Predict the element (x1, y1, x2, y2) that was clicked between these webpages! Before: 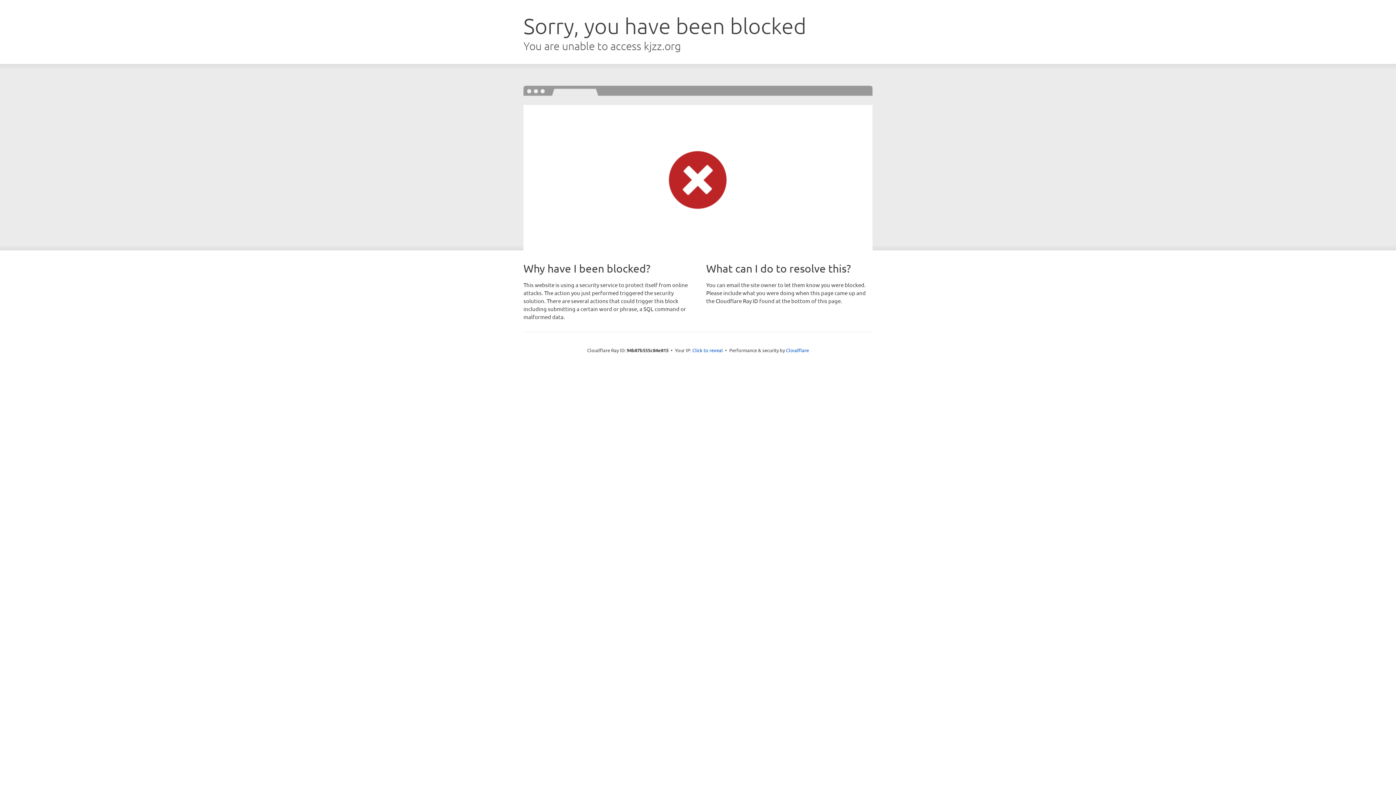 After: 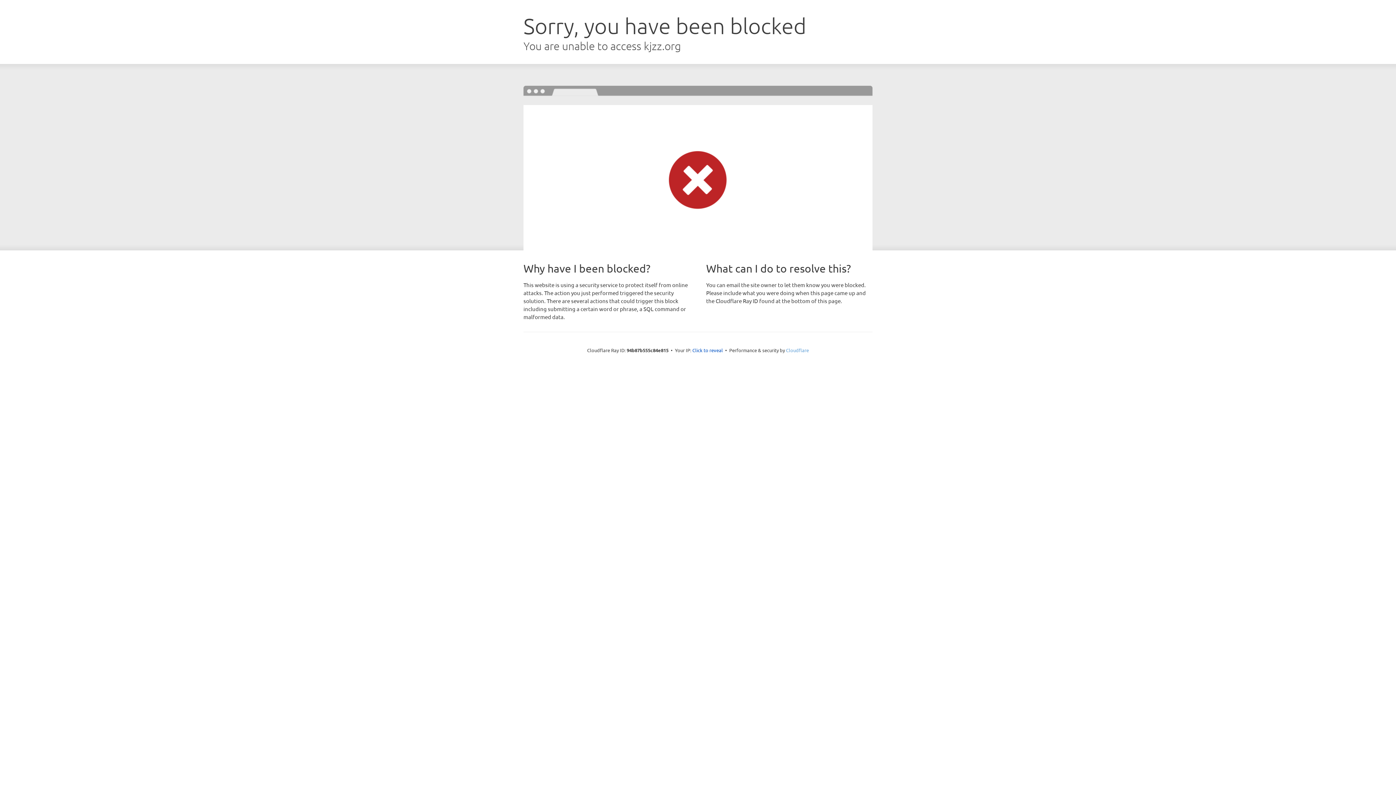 Action: bbox: (786, 347, 809, 353) label: Cloudflare